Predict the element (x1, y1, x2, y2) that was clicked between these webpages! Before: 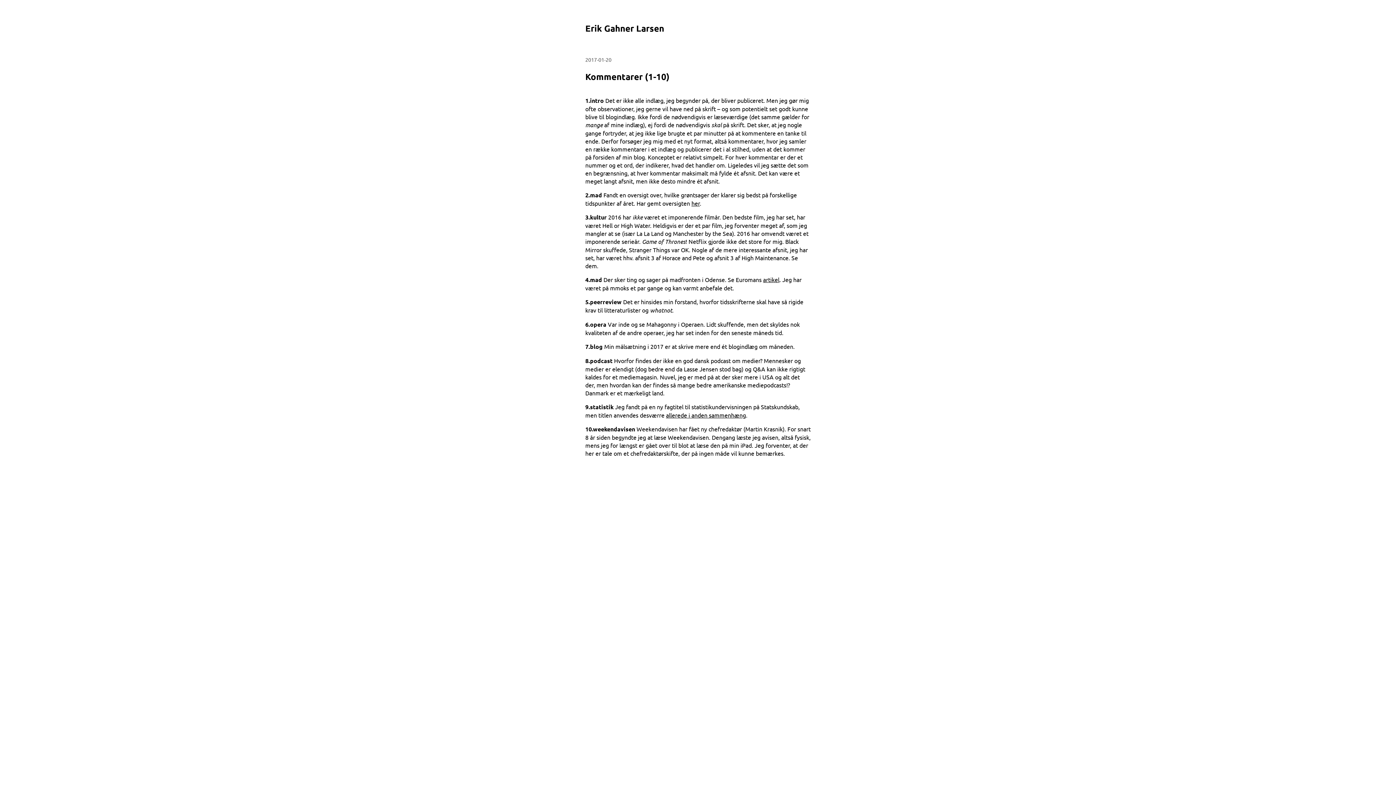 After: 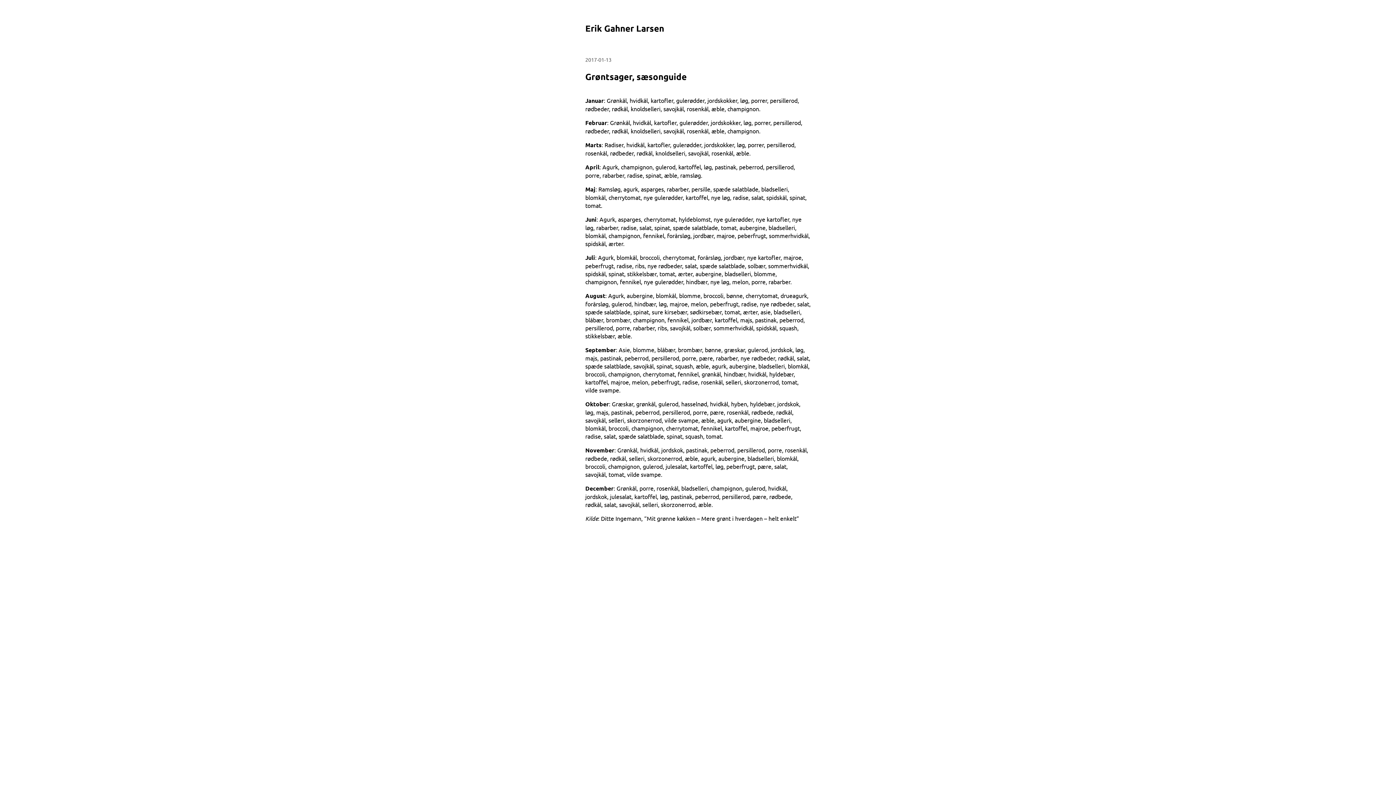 Action: label: her bbox: (691, 199, 700, 206)